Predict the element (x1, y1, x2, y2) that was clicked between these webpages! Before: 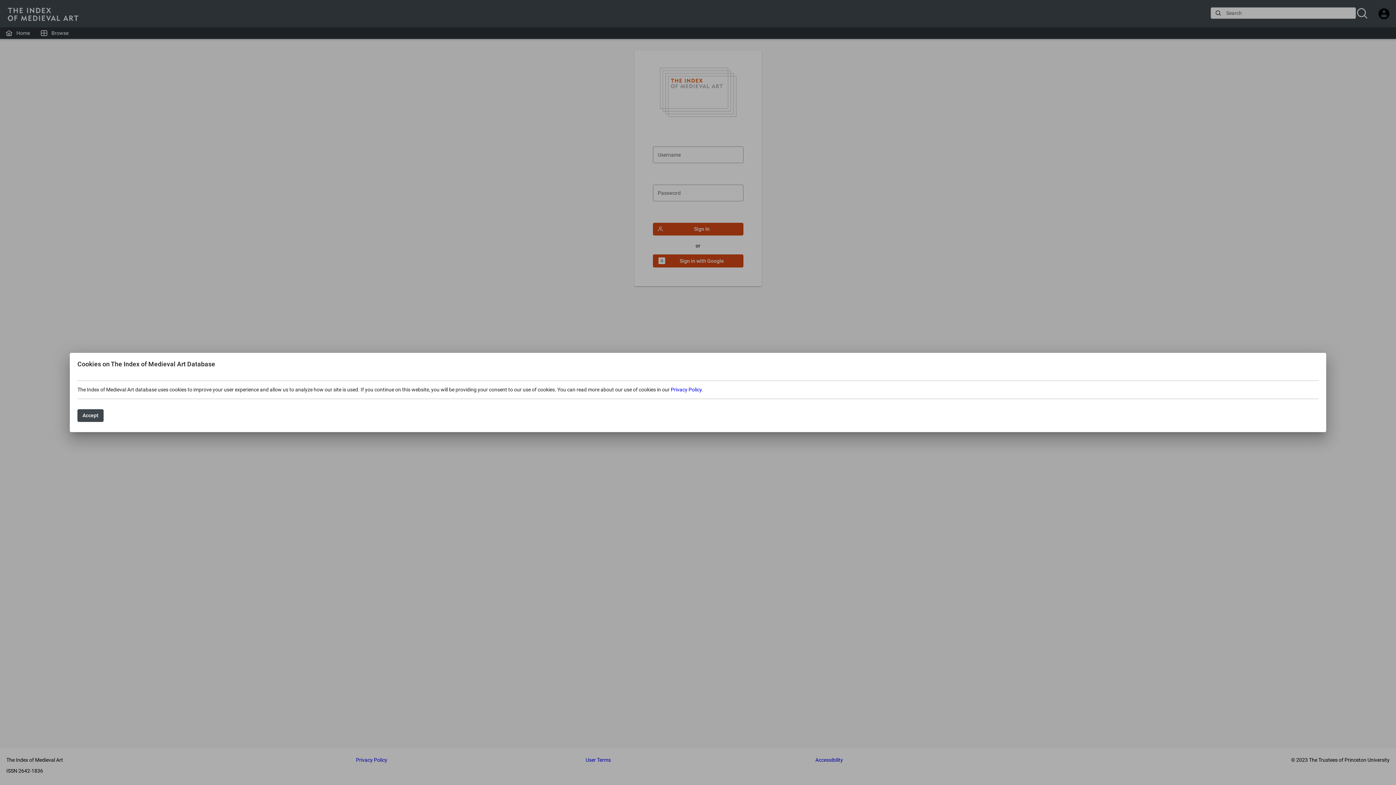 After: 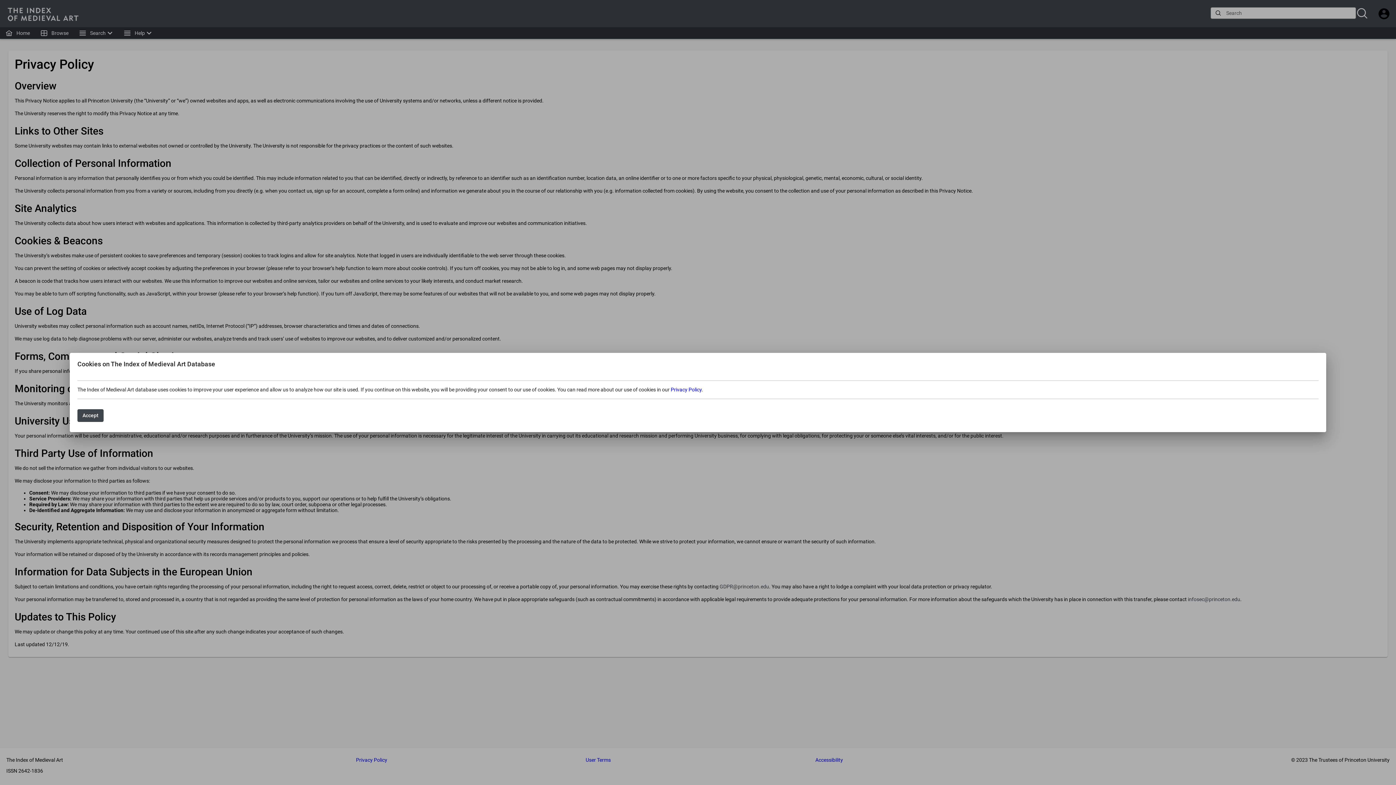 Action: bbox: (670, 386, 701, 392) label: Privacy Policy